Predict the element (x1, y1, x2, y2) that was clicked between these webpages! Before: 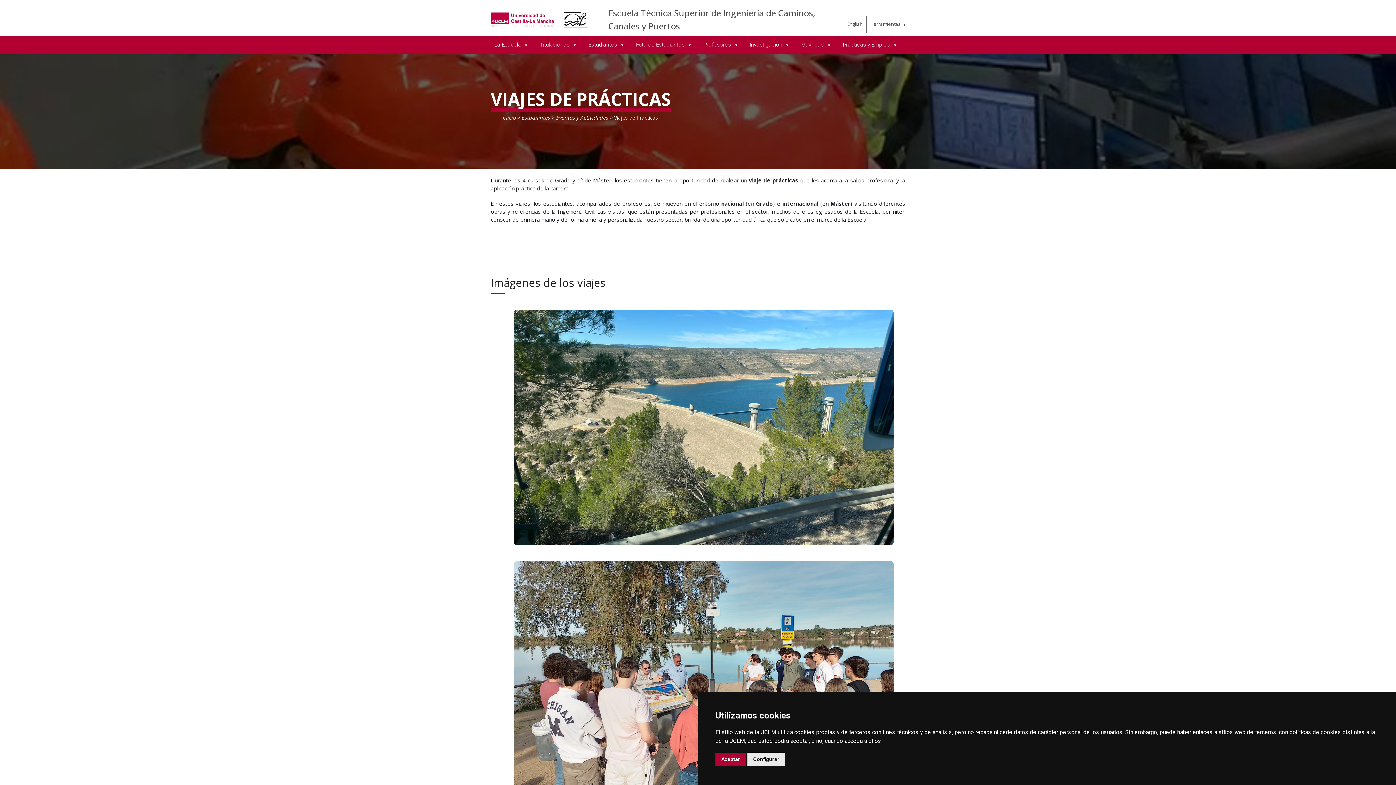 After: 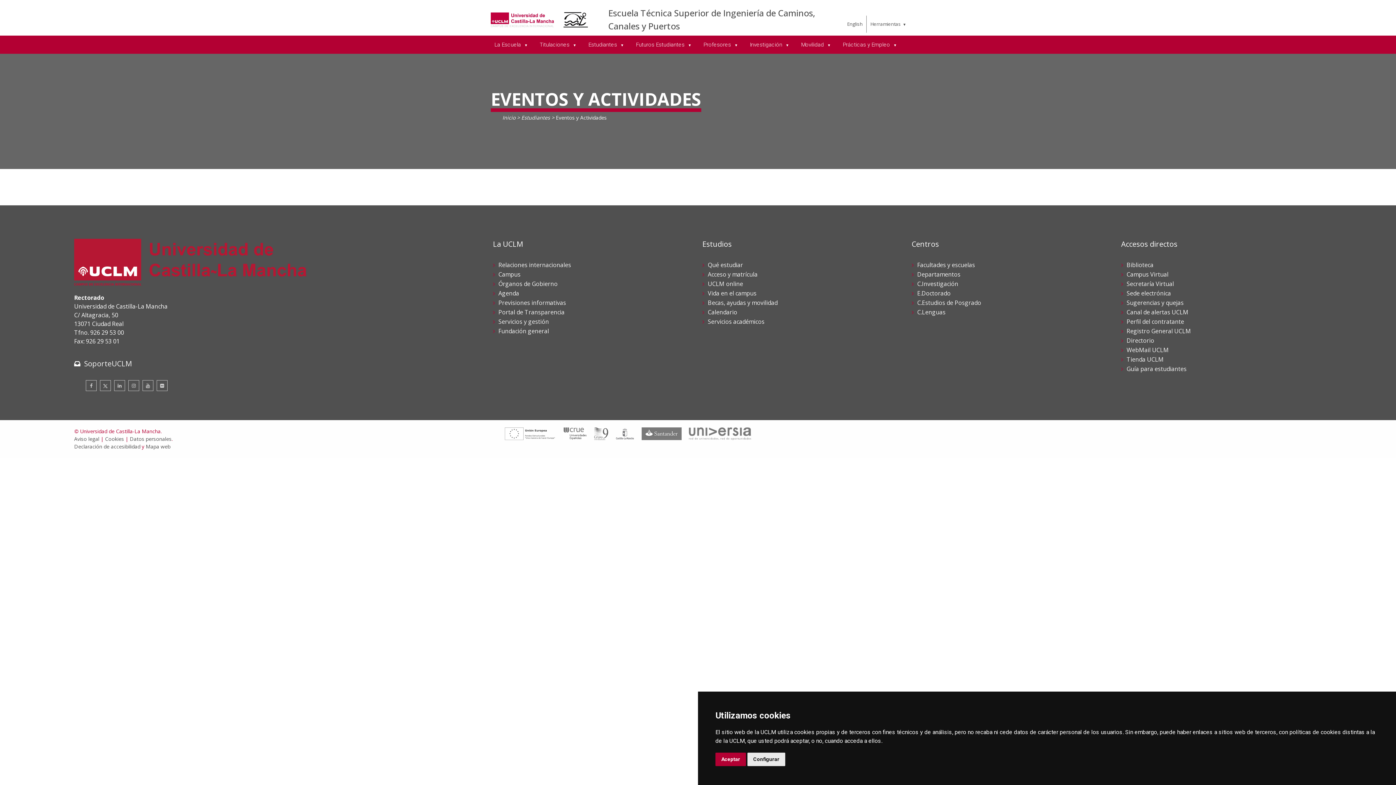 Action: label: Eventos y Actividades bbox: (556, 114, 608, 121)